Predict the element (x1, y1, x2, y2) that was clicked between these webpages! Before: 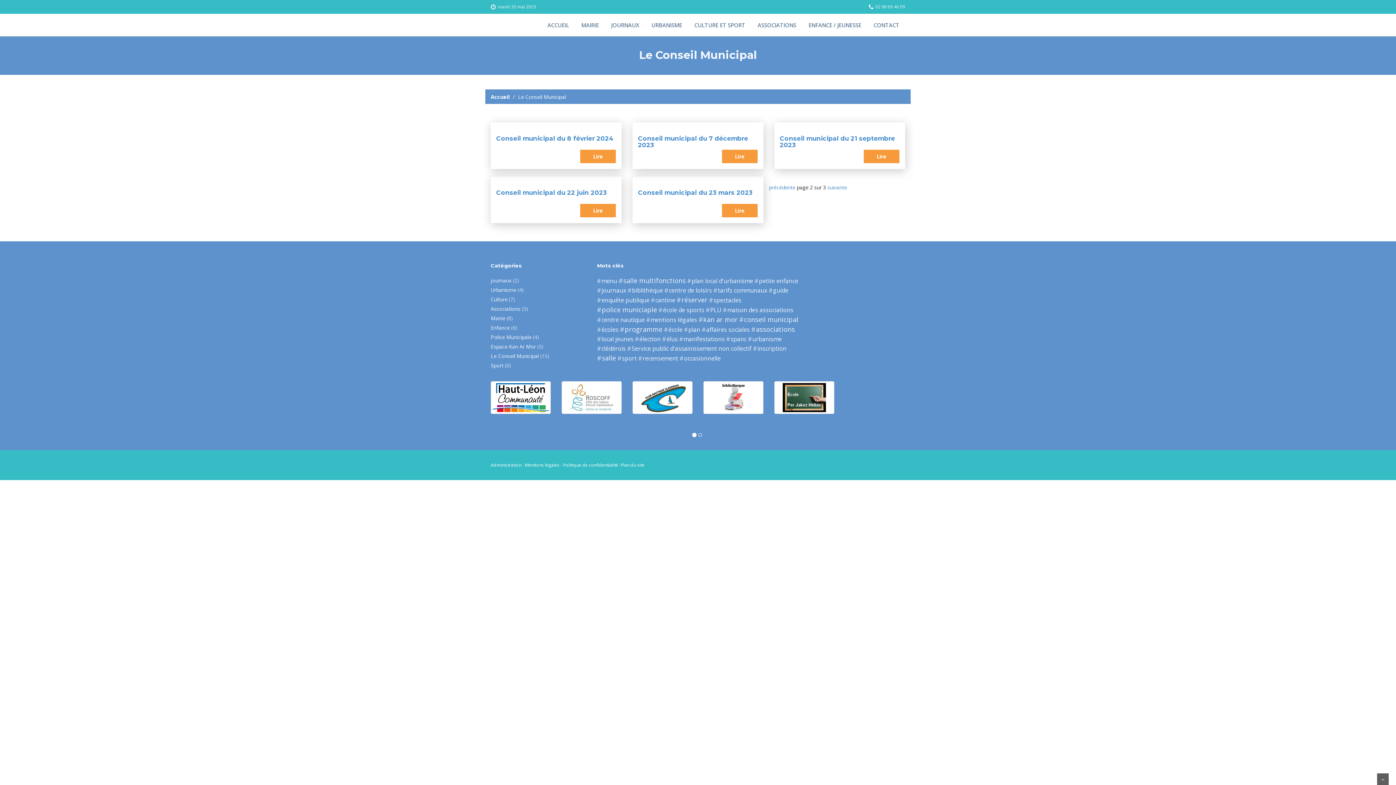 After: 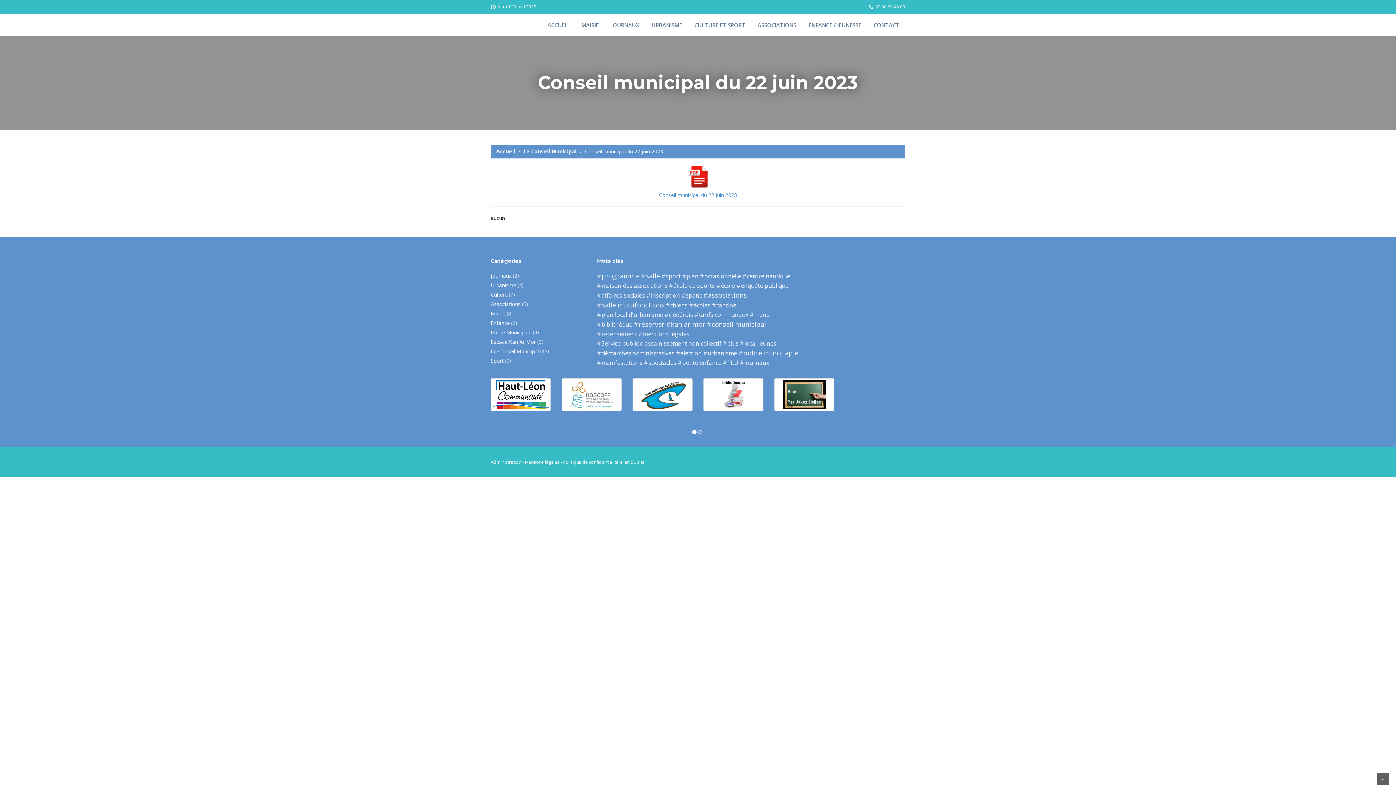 Action: bbox: (580, 203, 616, 217) label: Lire